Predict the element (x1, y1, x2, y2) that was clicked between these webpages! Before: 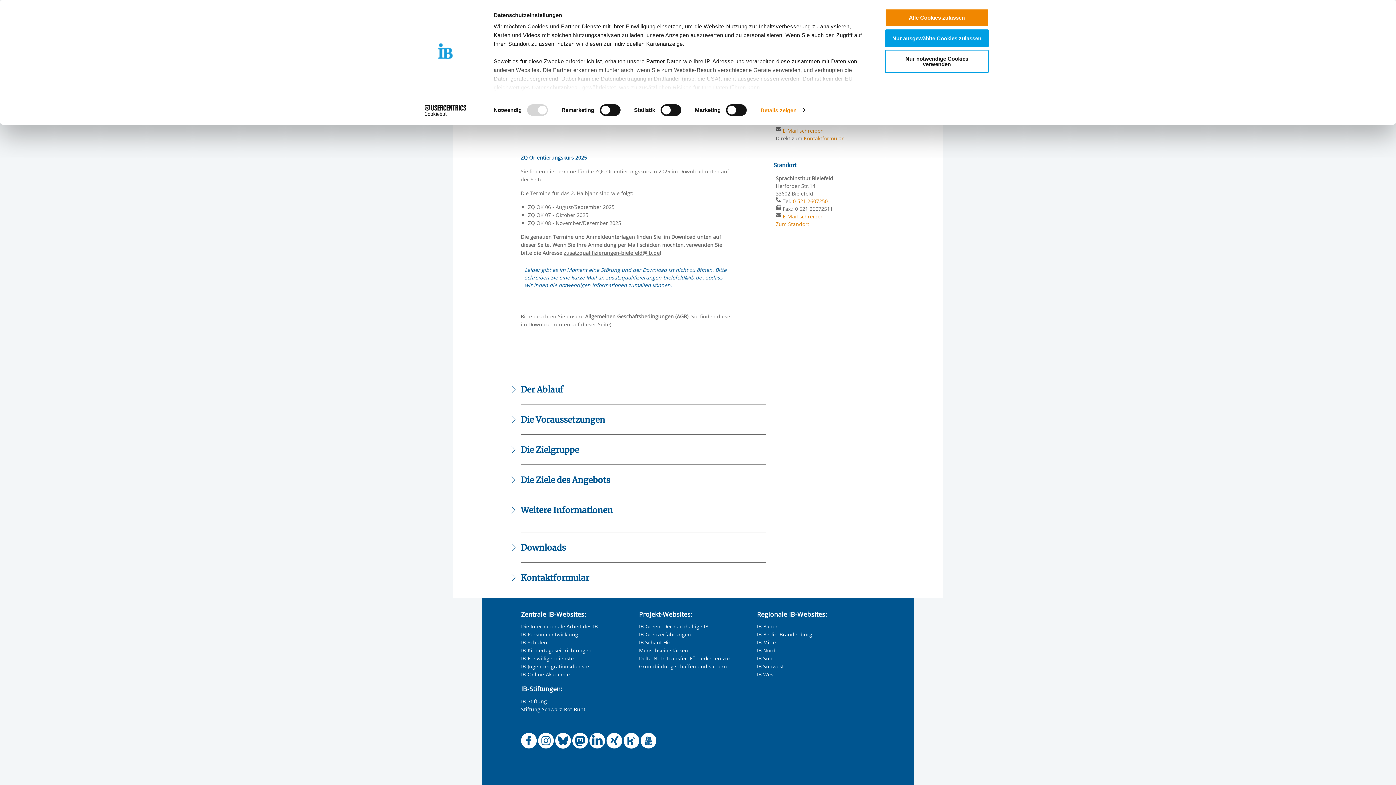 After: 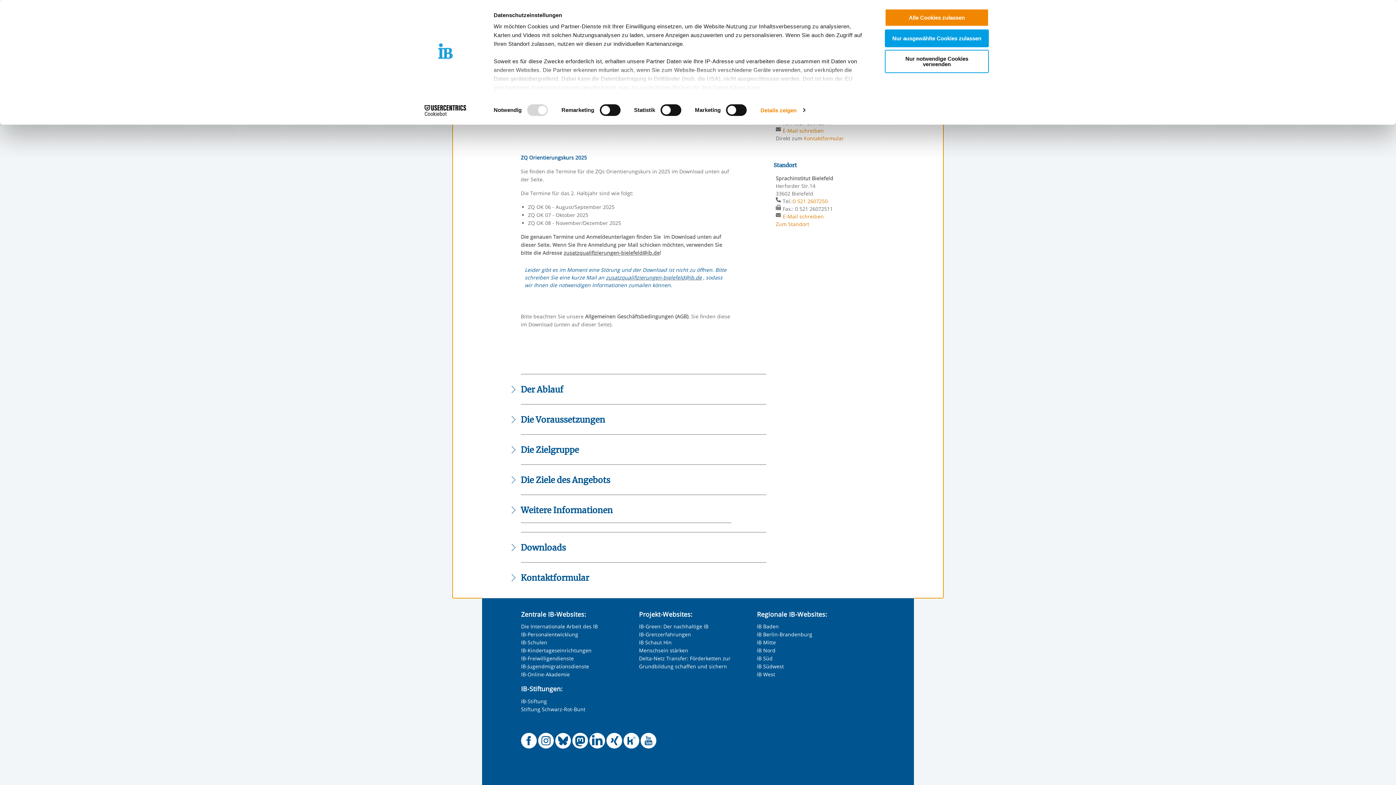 Action: bbox: (782, 126, 824, 134) label: E-Mail schreiben